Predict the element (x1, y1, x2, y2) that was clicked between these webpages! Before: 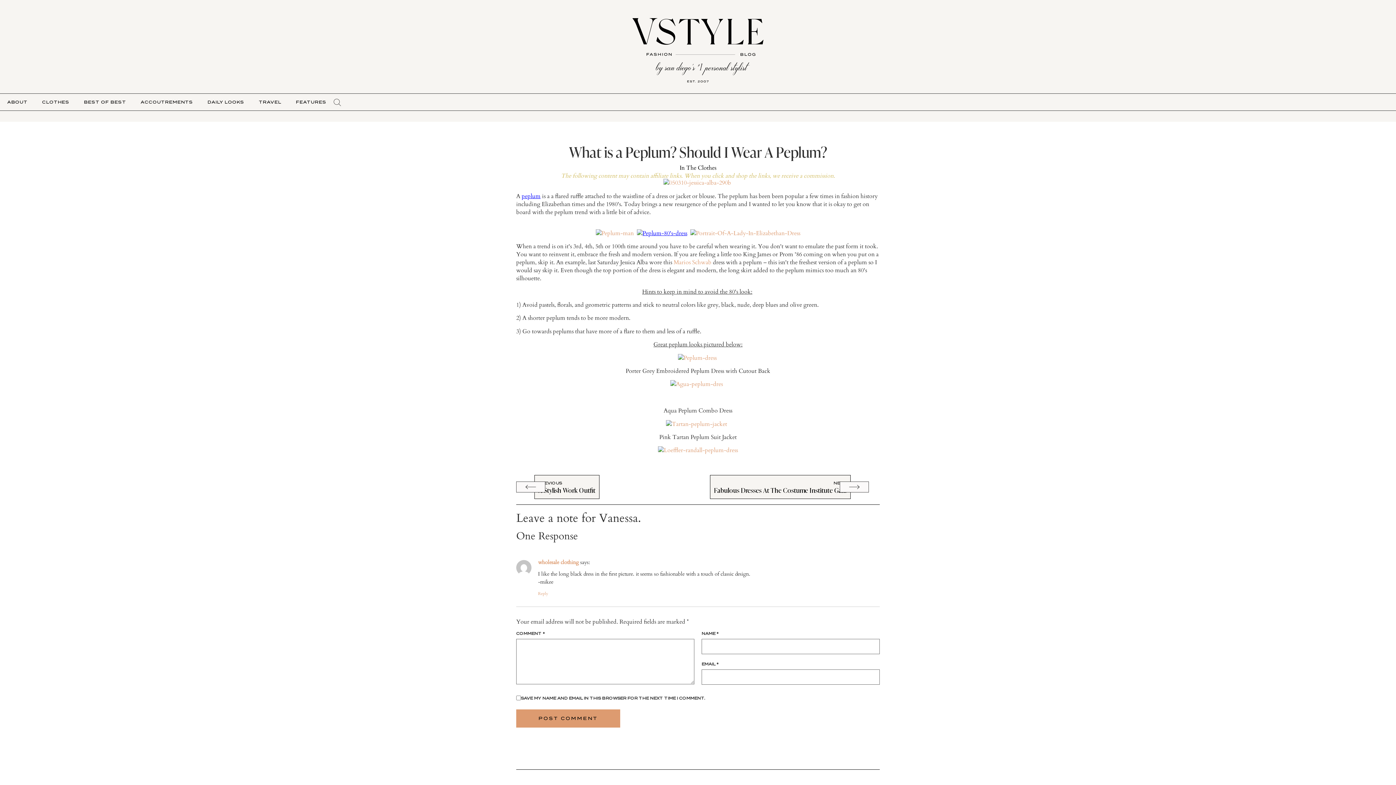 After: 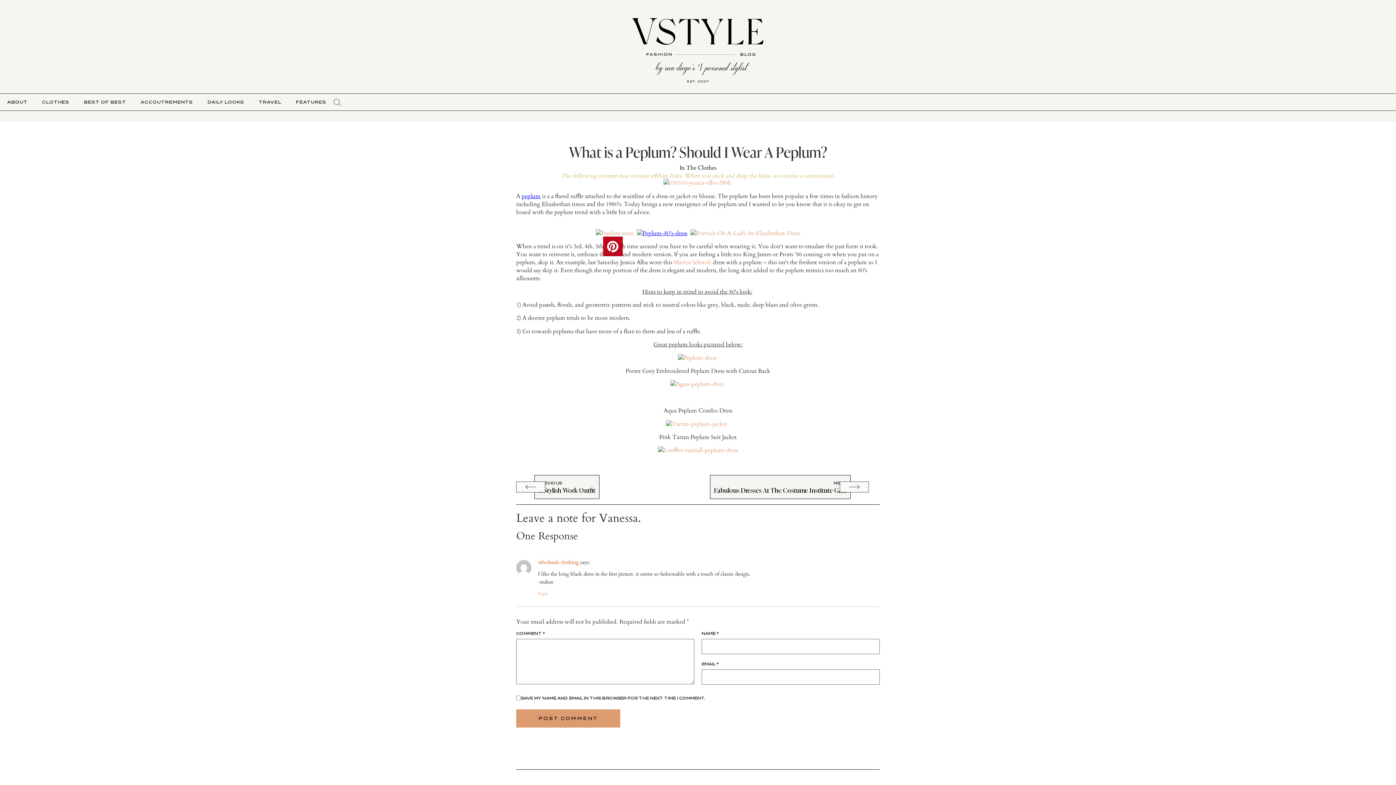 Action: bbox: (595, 229, 634, 237)